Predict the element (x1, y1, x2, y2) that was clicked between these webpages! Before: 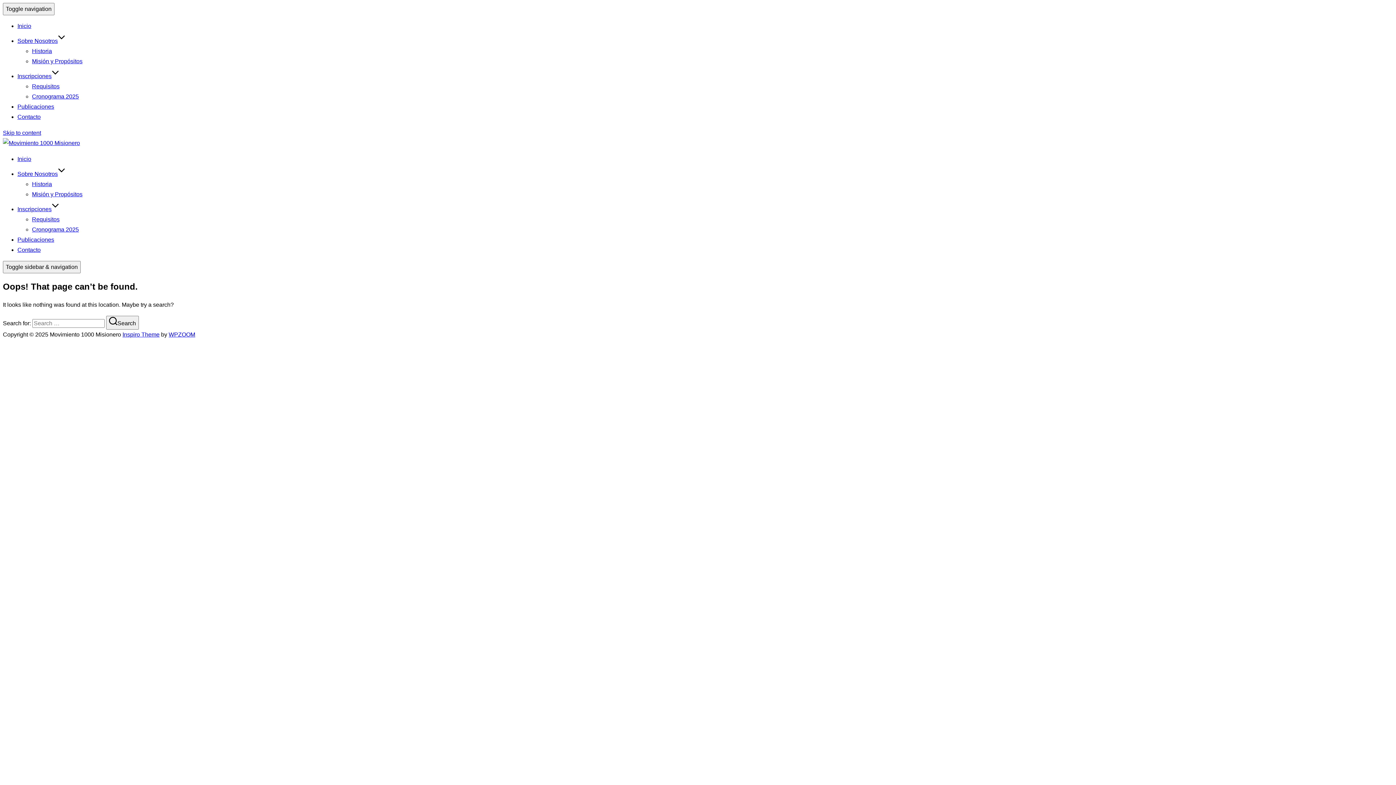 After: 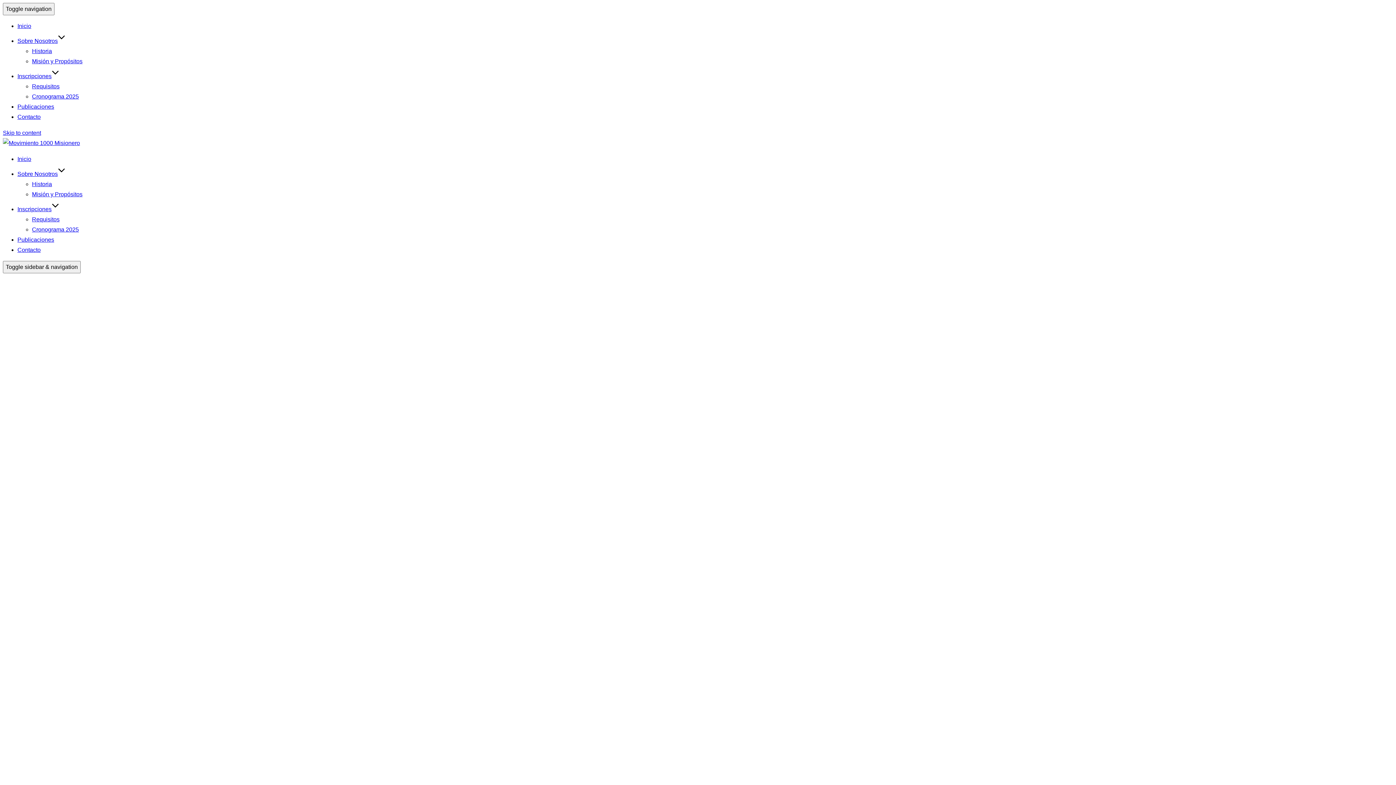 Action: bbox: (106, 315, 138, 329) label: Search